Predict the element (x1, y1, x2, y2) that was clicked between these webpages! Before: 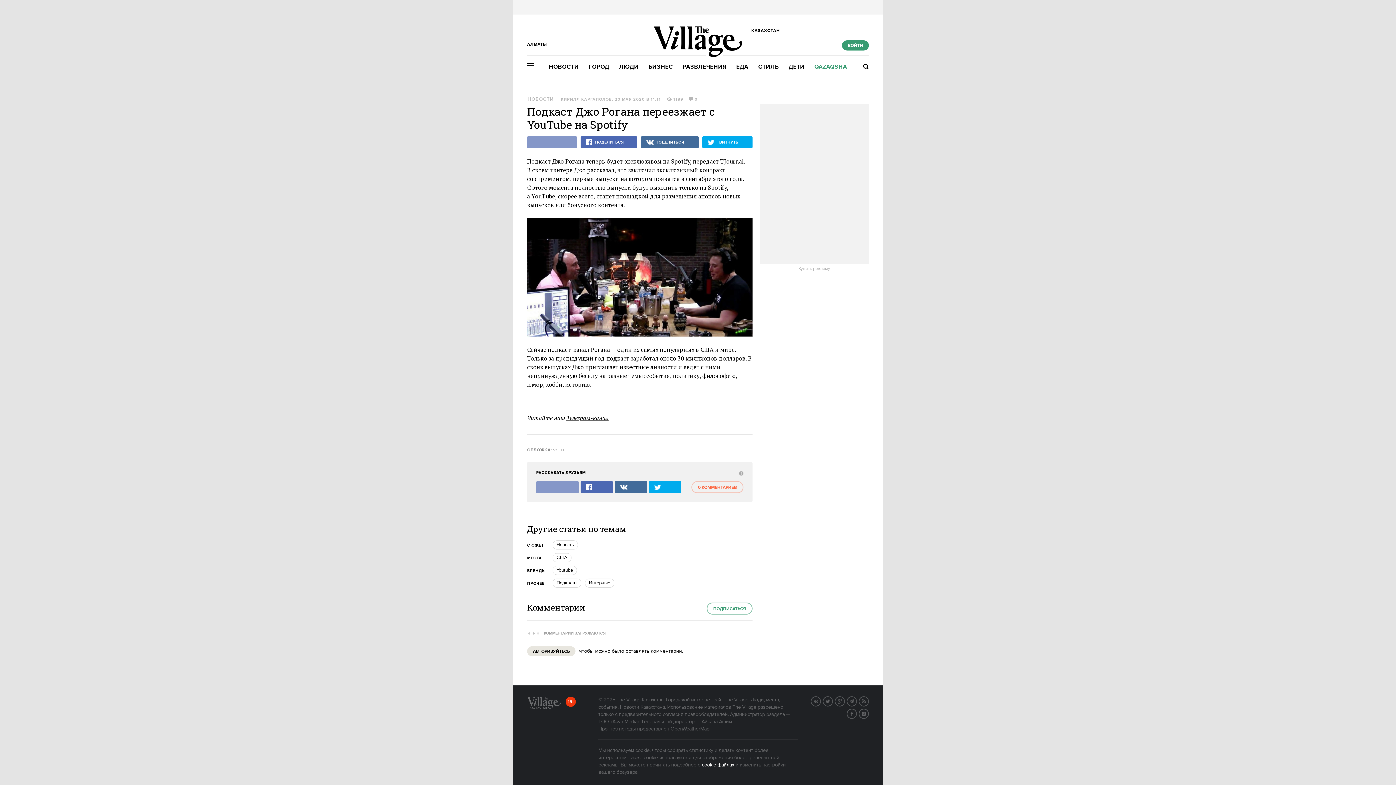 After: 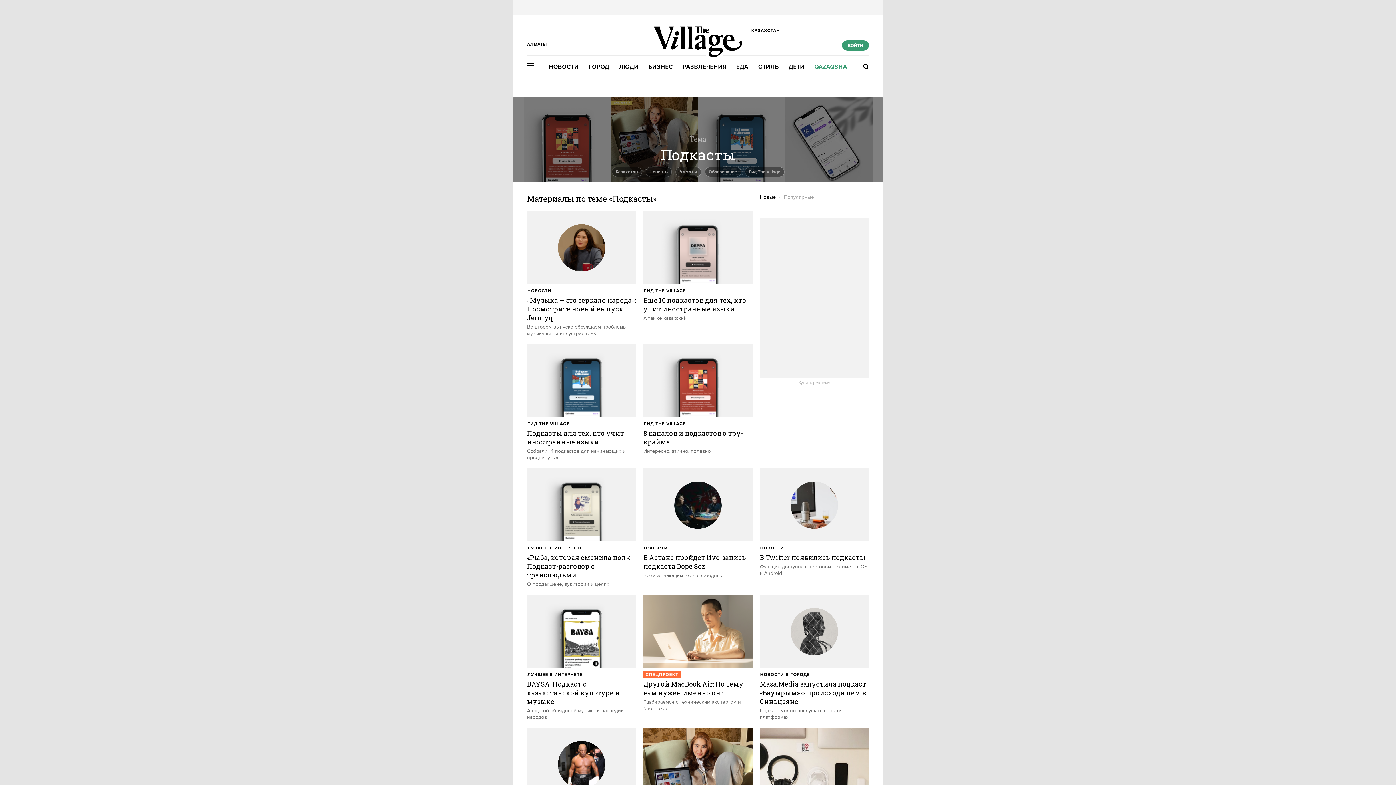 Action: bbox: (552, 578, 581, 587) label: Подкасты